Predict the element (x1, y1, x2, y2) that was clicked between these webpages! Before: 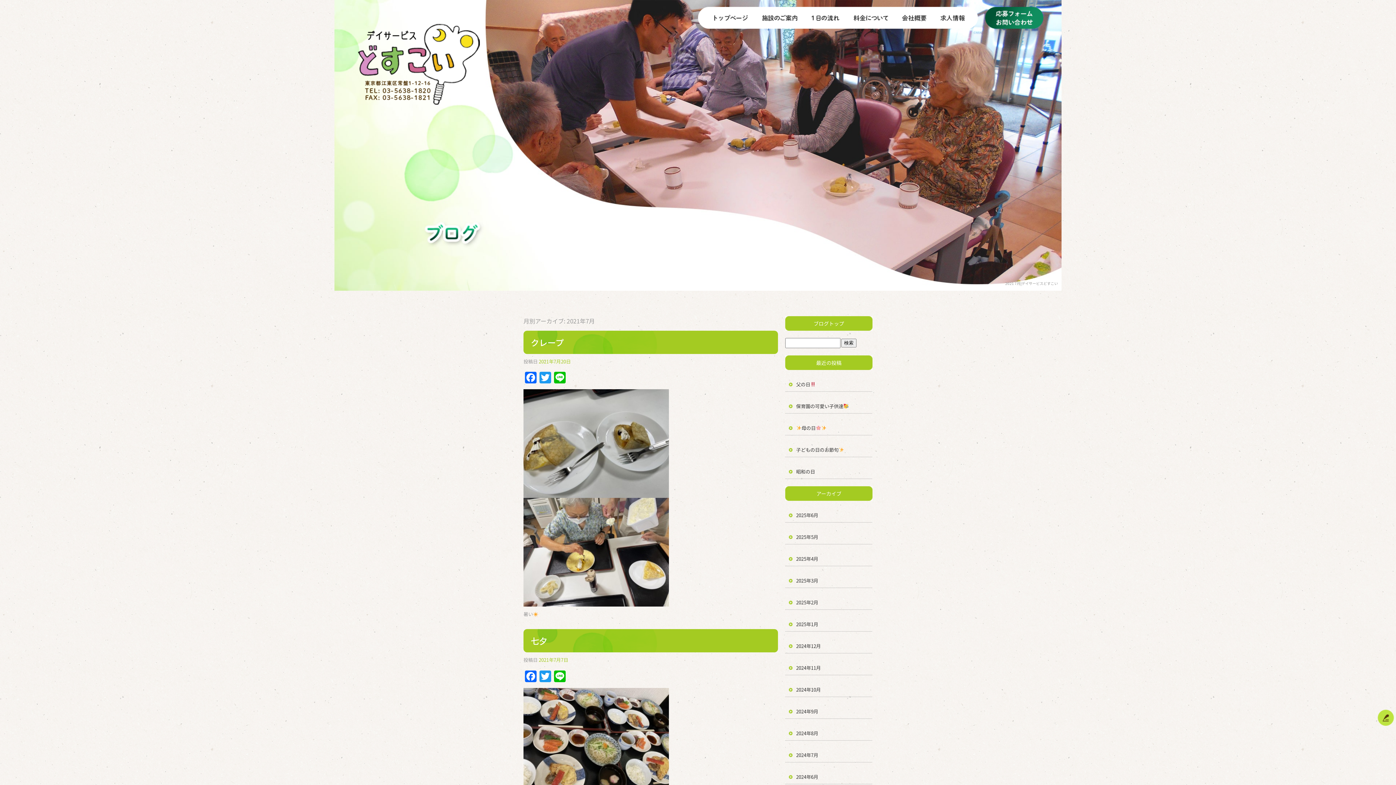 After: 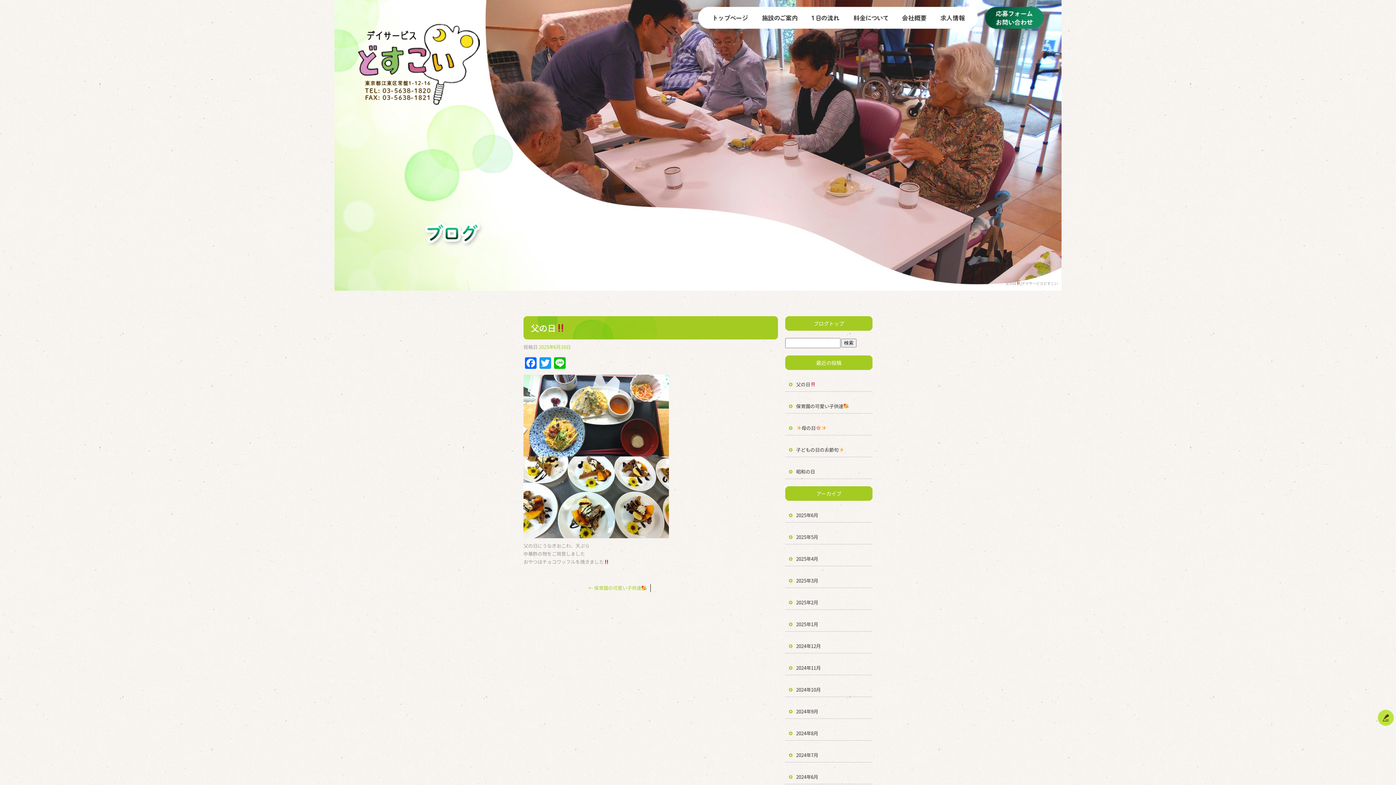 Action: label: 父の日 bbox: (785, 370, 872, 392)